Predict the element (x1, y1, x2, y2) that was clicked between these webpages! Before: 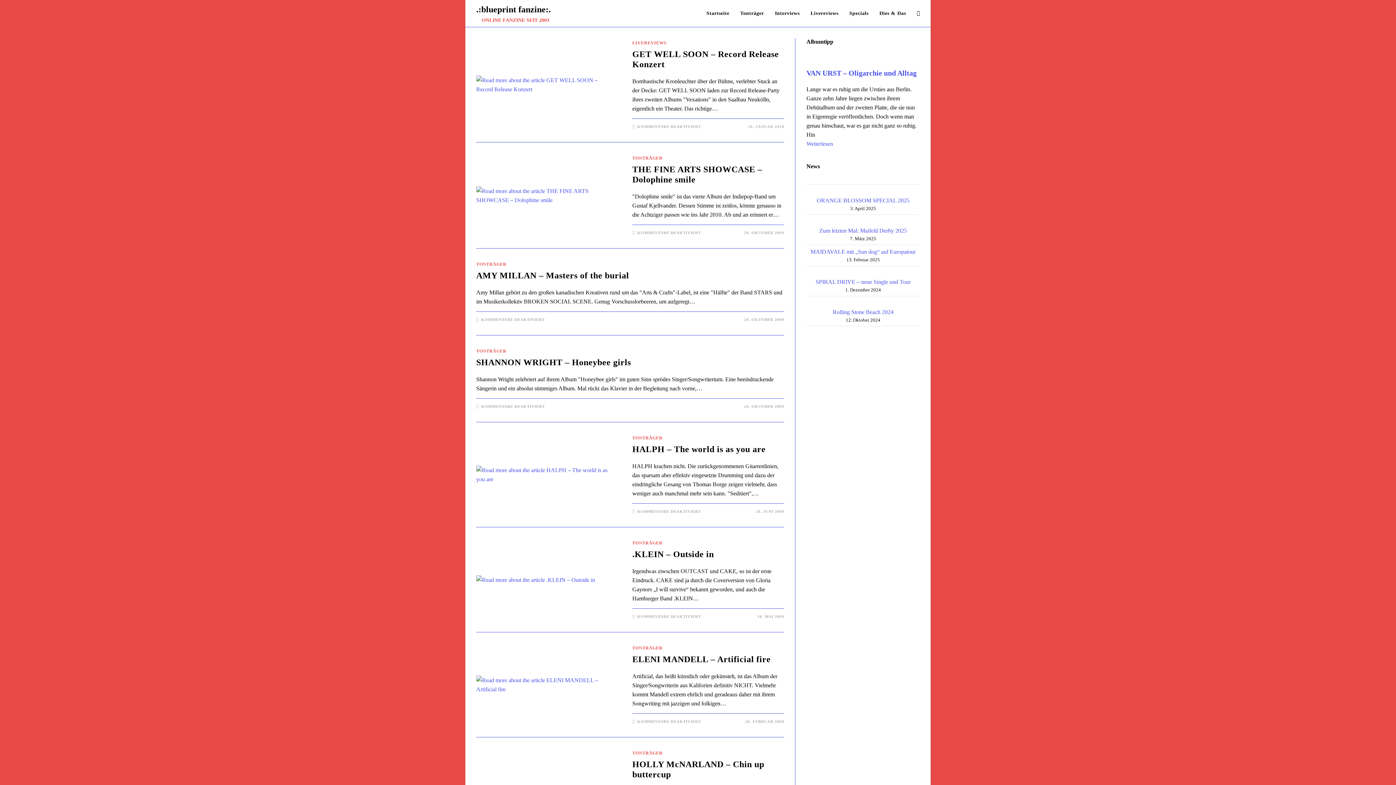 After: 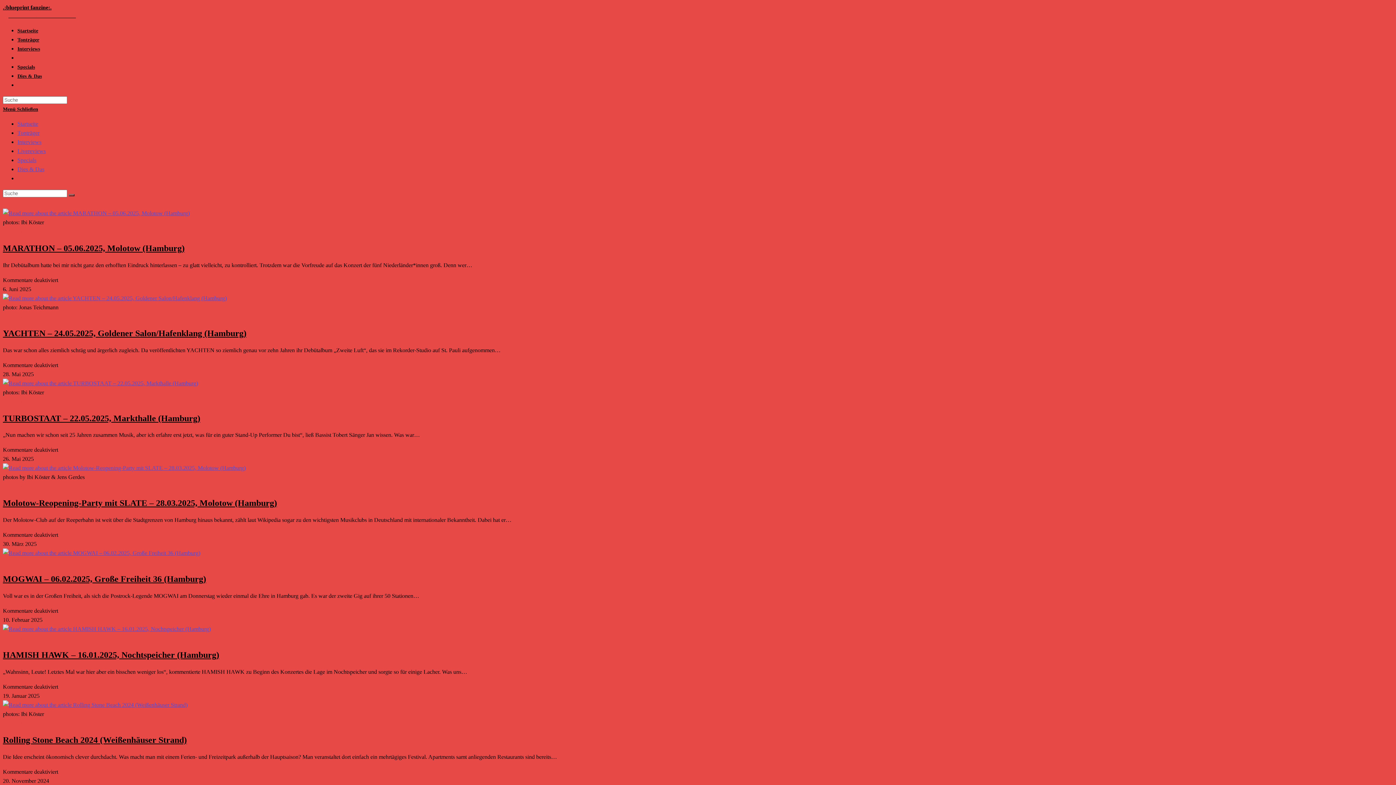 Action: label: Livereviews bbox: (805, 0, 844, 26)